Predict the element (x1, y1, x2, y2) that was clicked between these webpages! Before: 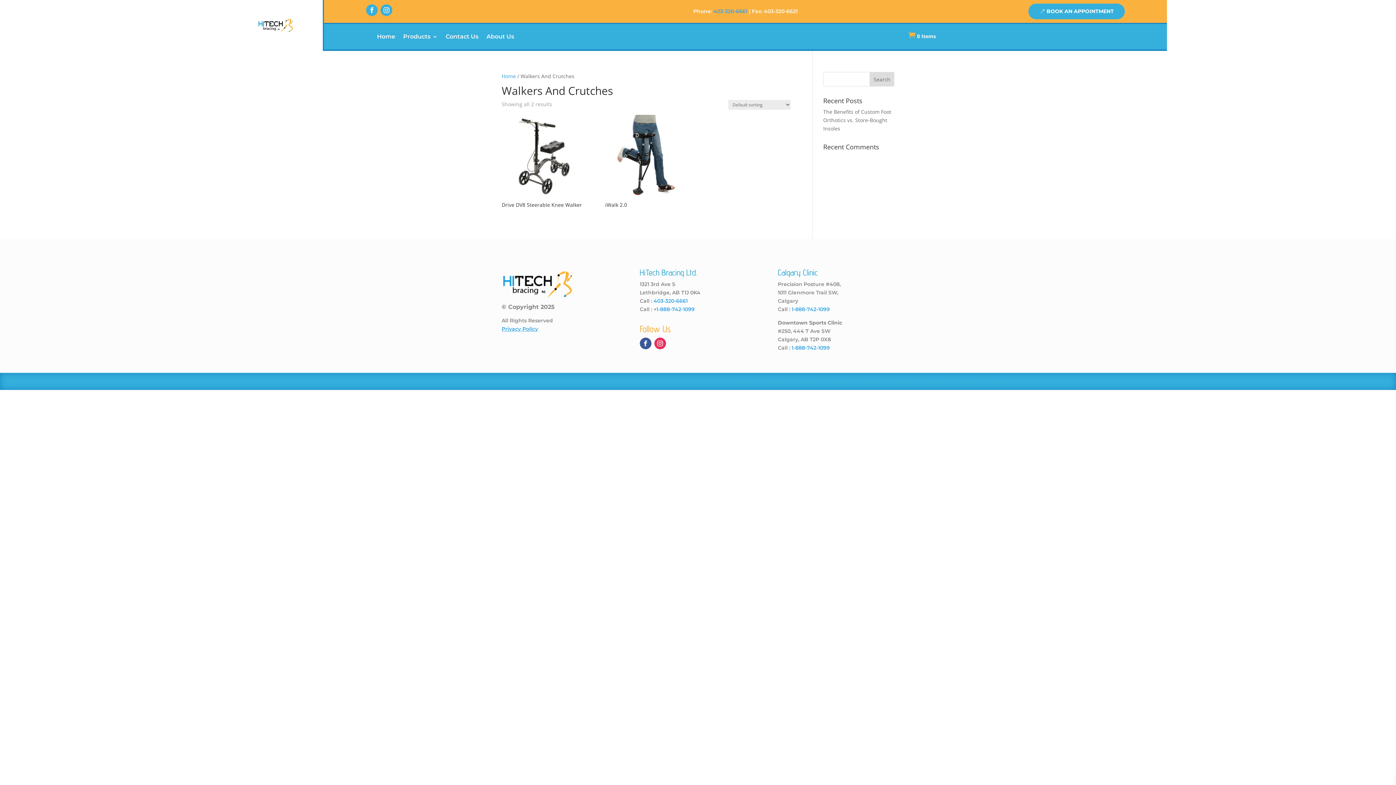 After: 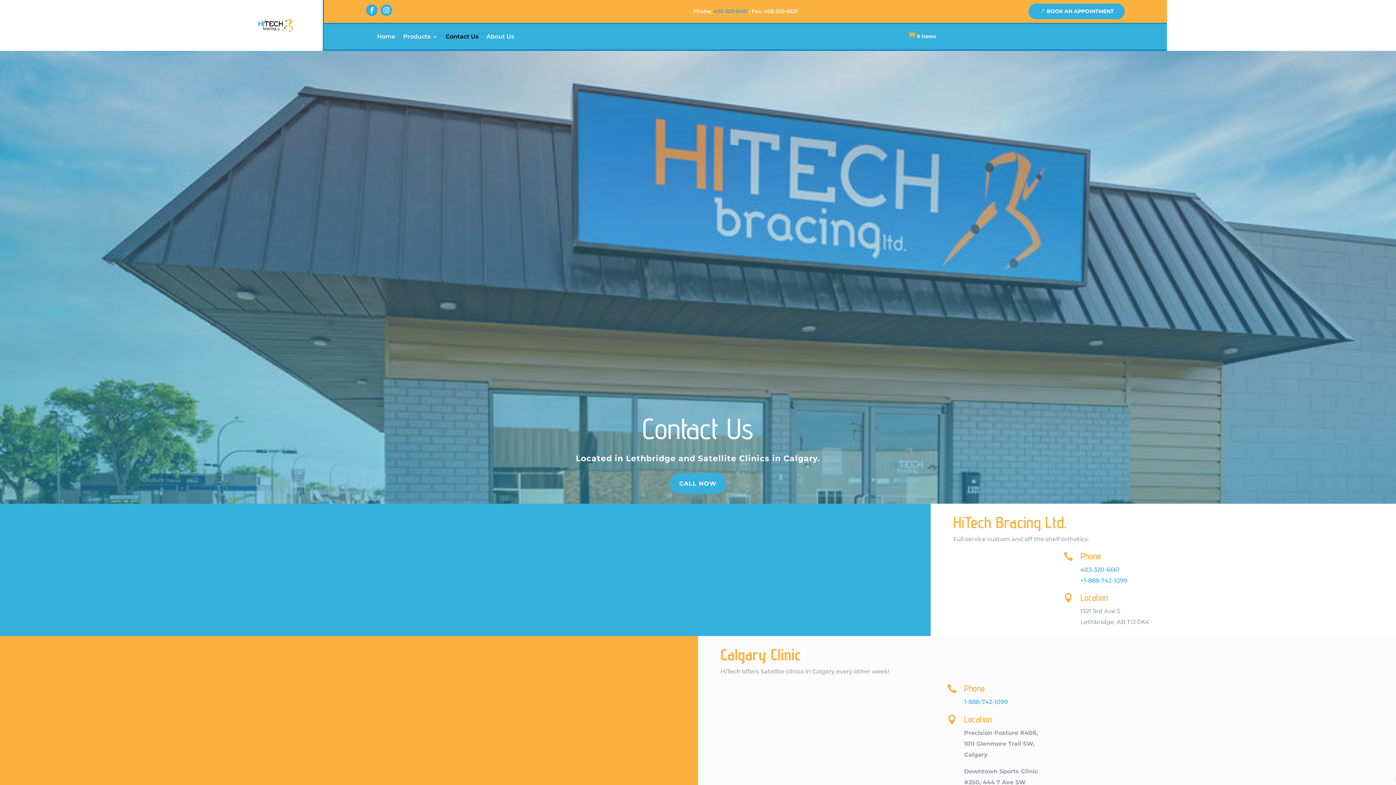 Action: bbox: (445, 34, 478, 42) label: Contact Us